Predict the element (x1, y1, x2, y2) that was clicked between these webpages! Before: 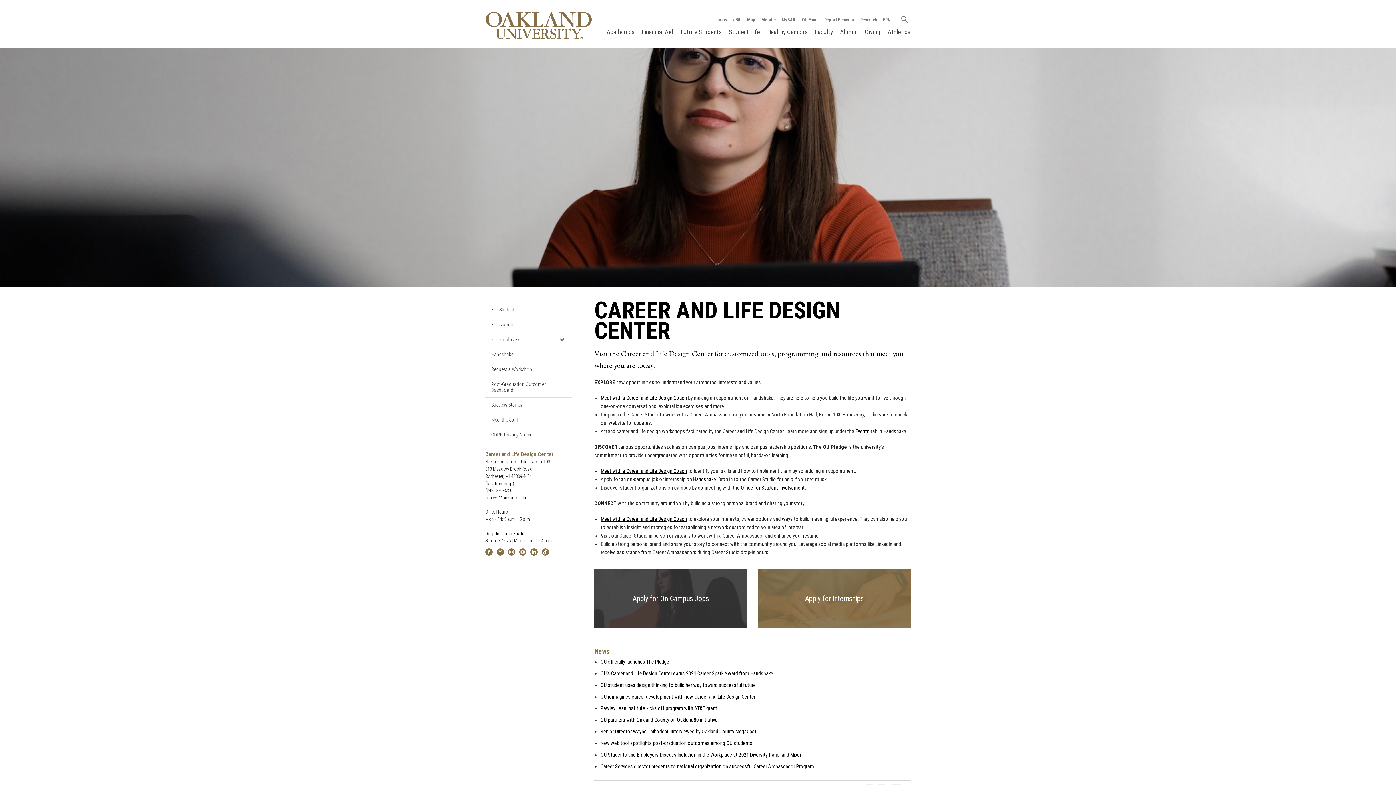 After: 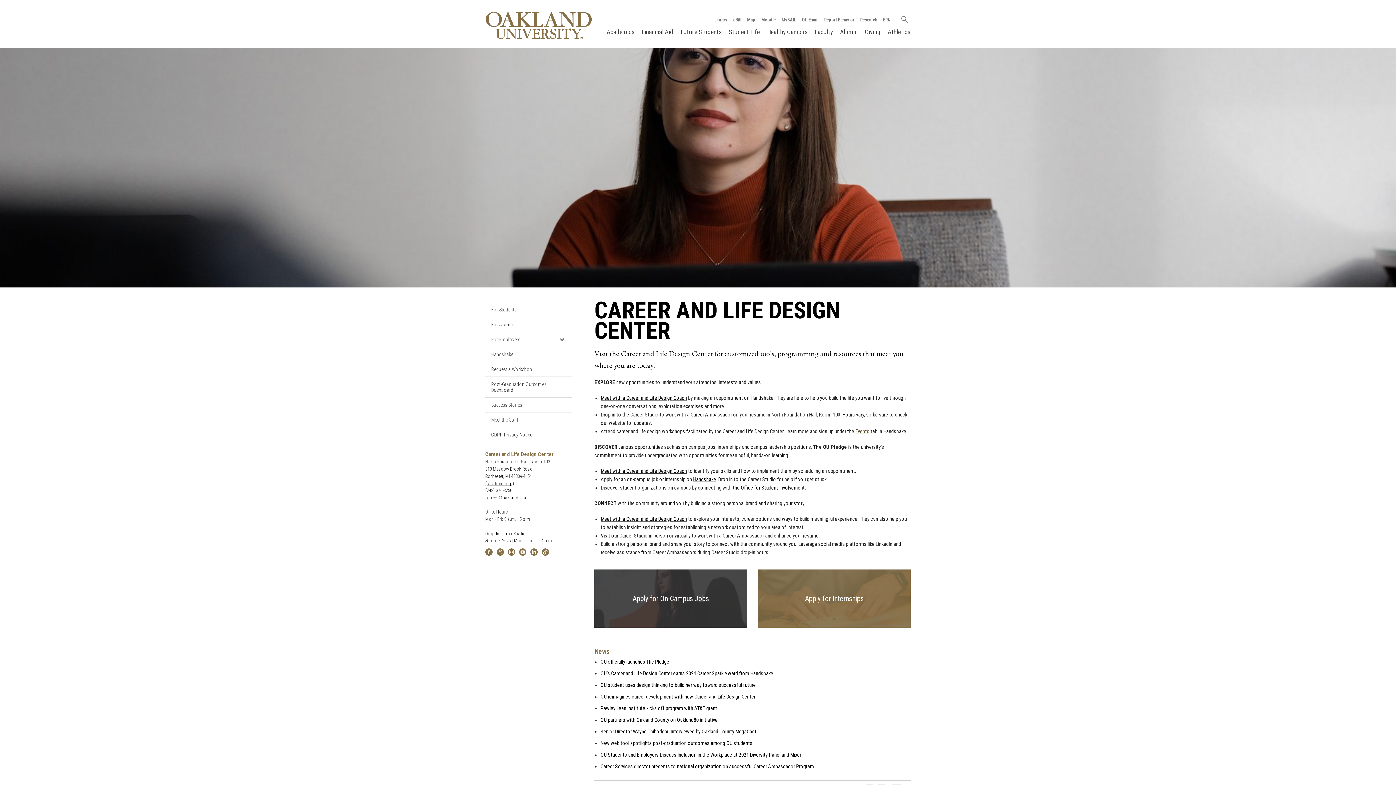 Action: bbox: (855, 428, 869, 435) label: Events